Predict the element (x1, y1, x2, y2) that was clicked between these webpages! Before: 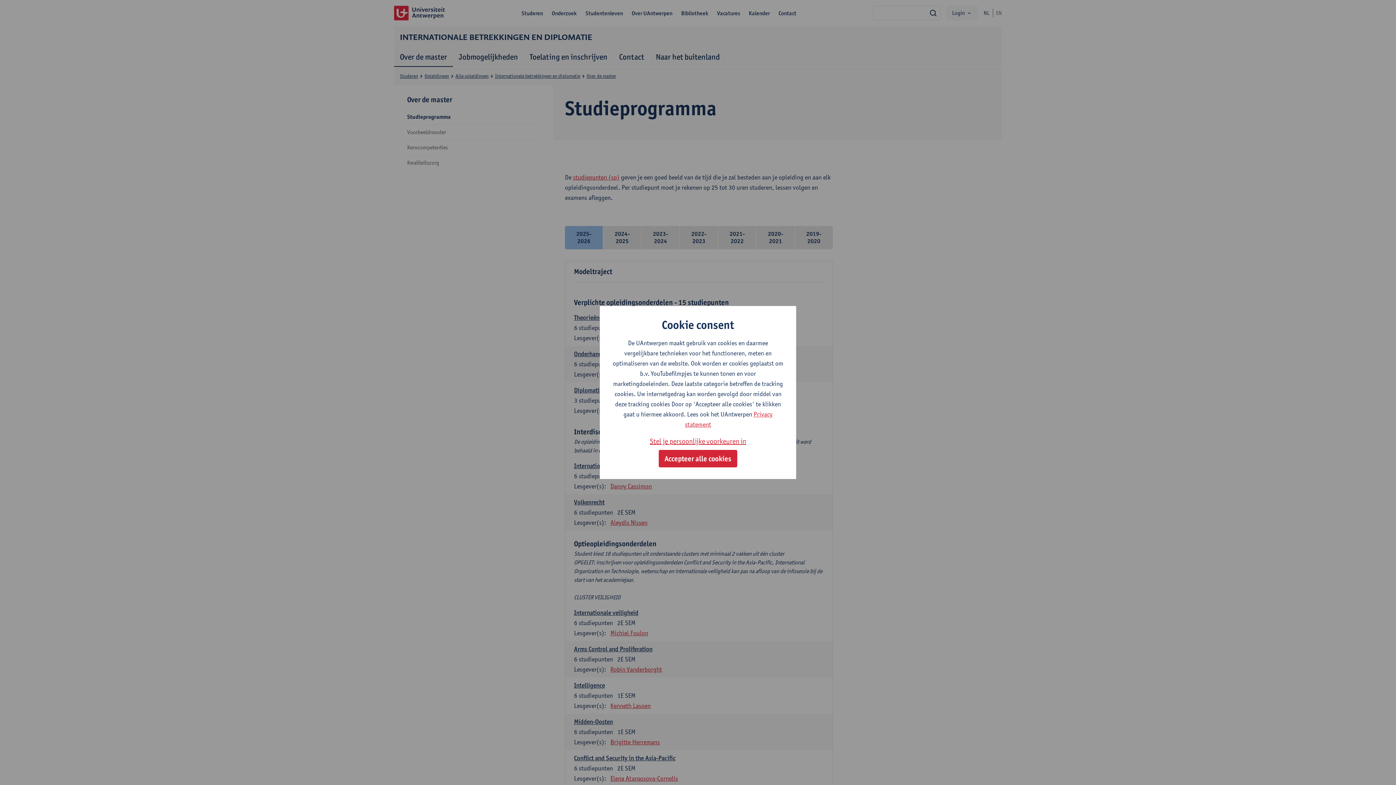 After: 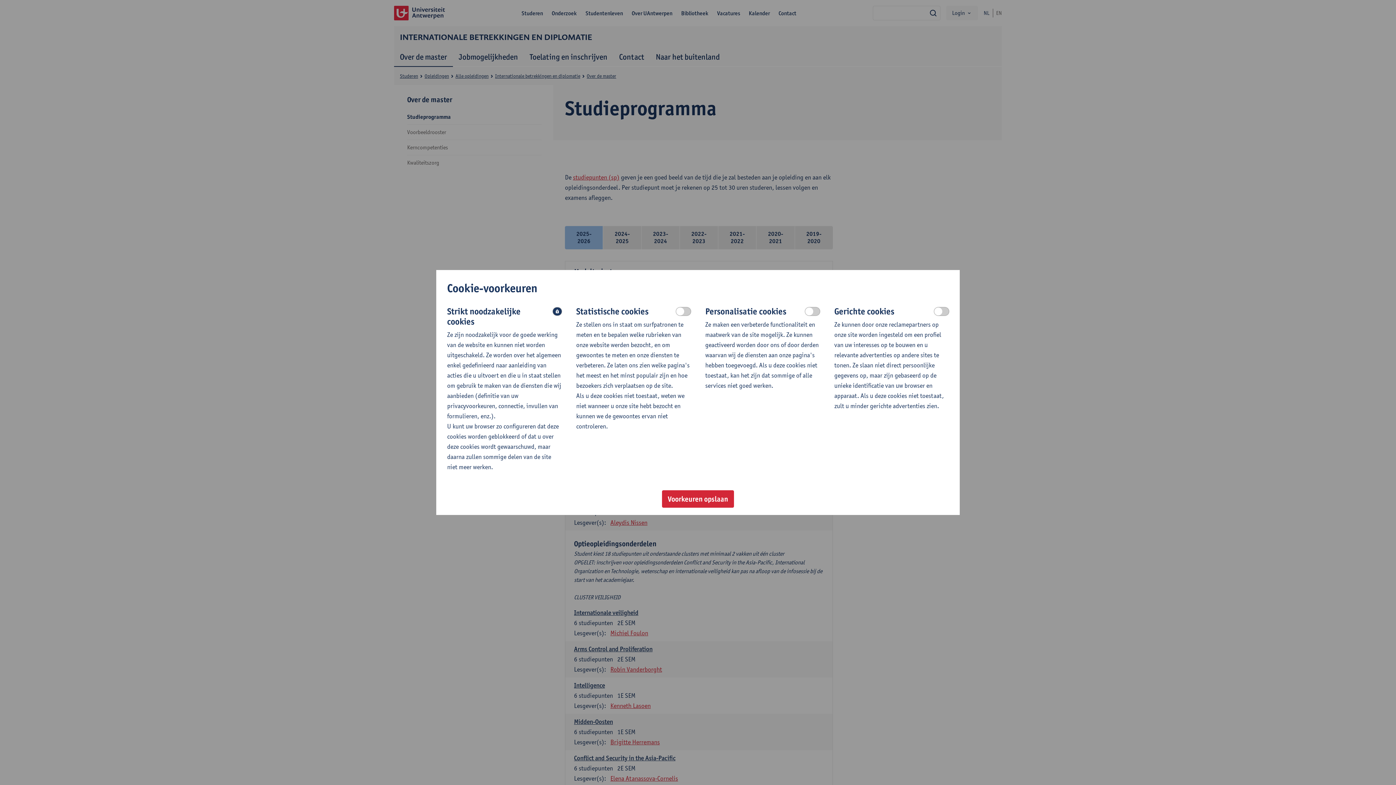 Action: label: Stel je persoonlijke voorkeuren in bbox: (650, 435, 746, 447)